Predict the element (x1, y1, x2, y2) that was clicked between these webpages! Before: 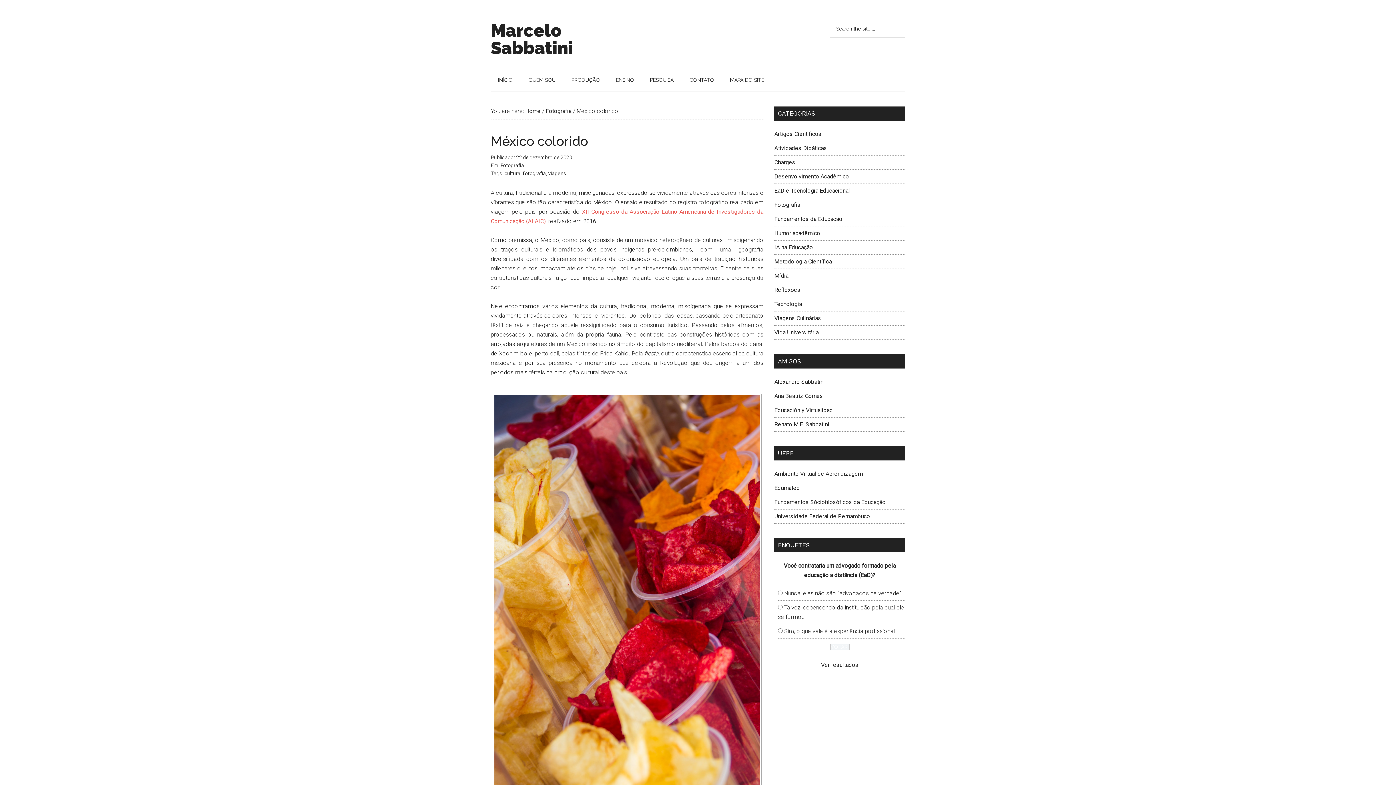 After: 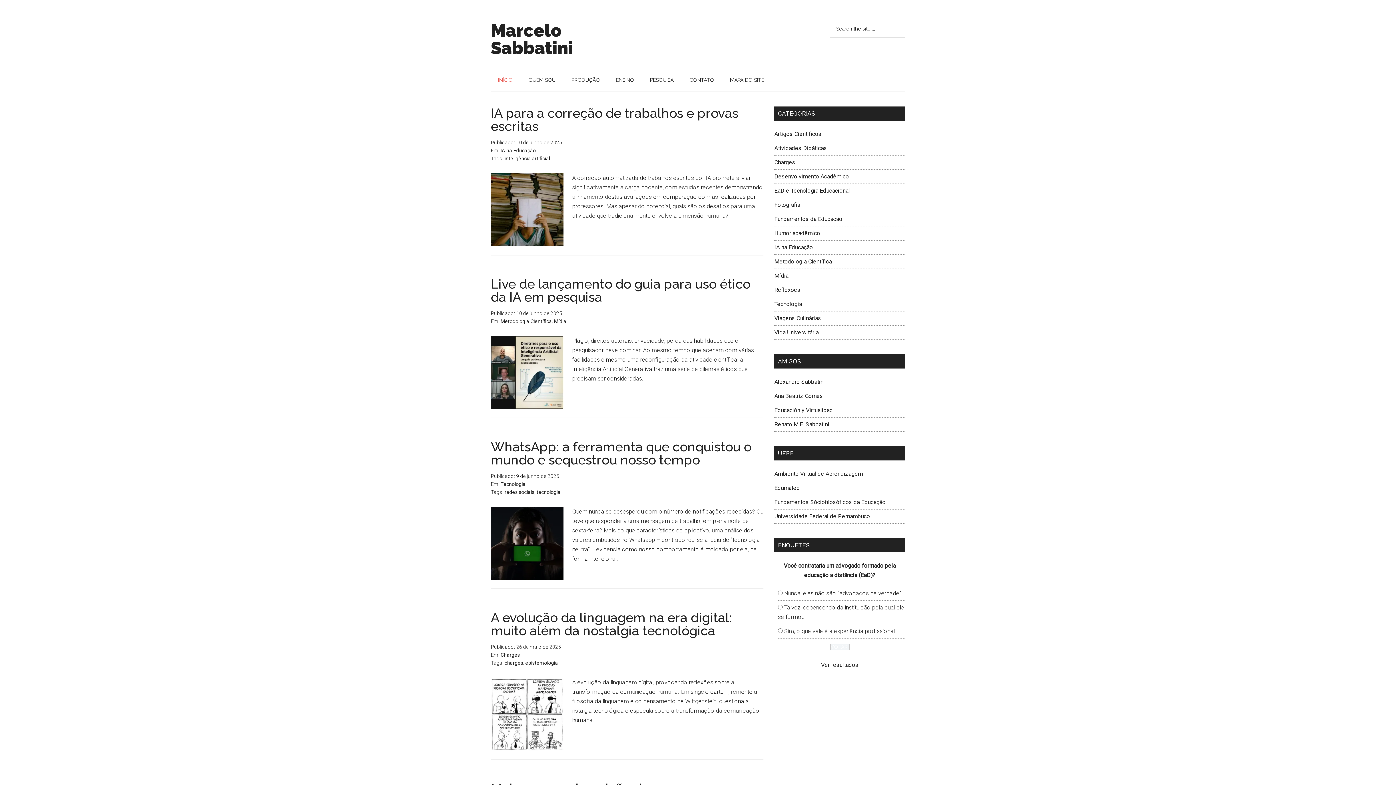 Action: bbox: (525, 107, 540, 114) label: Home